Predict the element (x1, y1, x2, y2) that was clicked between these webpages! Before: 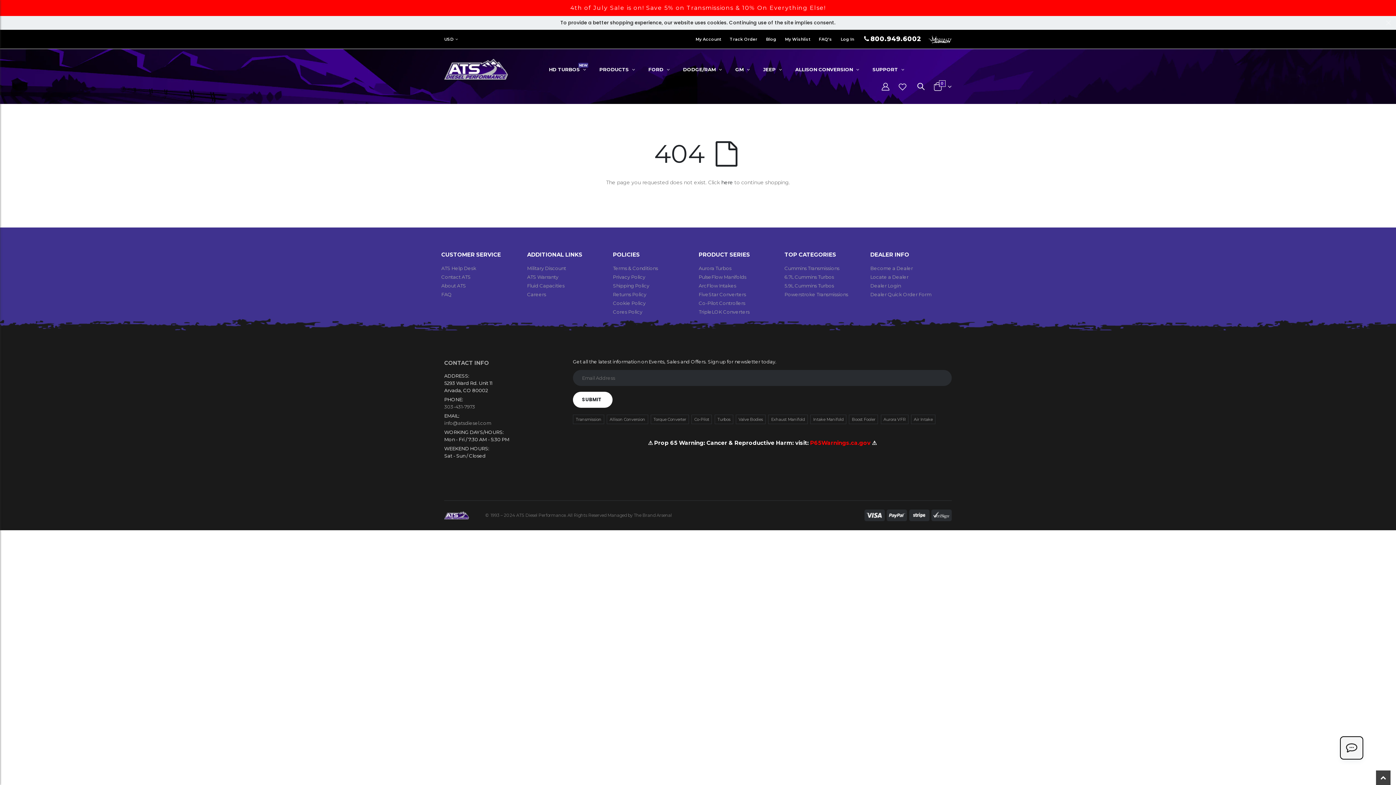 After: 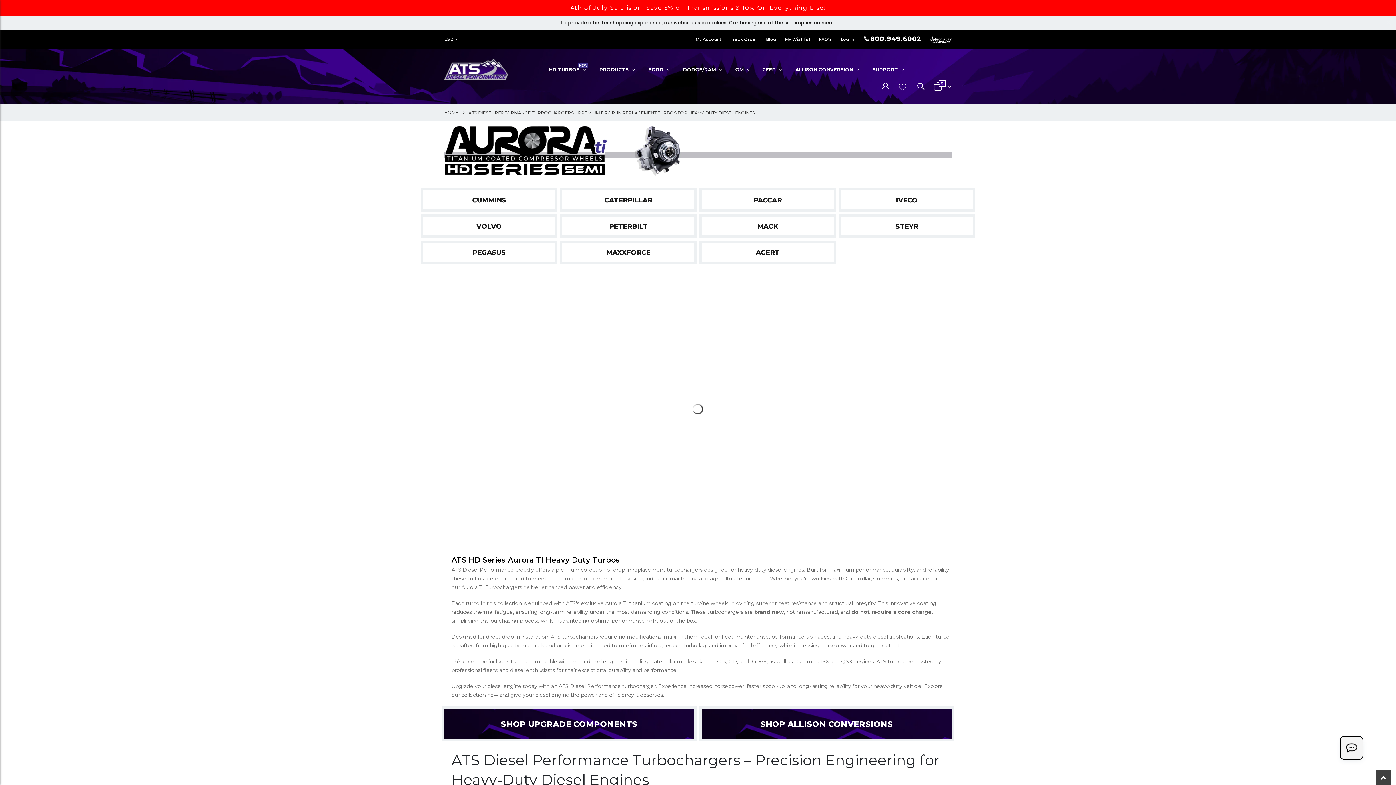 Action: bbox: (542, 62, 591, 75) label: HD TURBOS 
NEW